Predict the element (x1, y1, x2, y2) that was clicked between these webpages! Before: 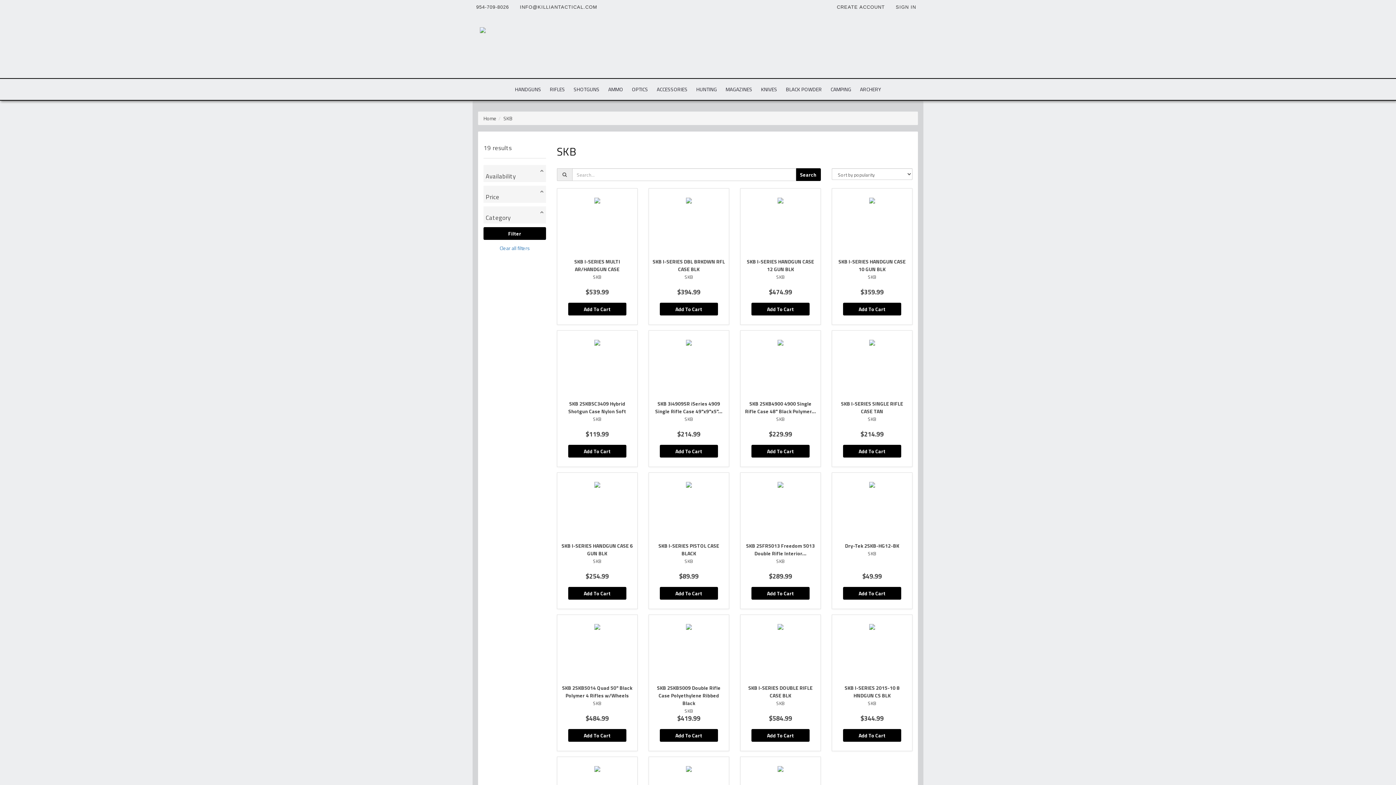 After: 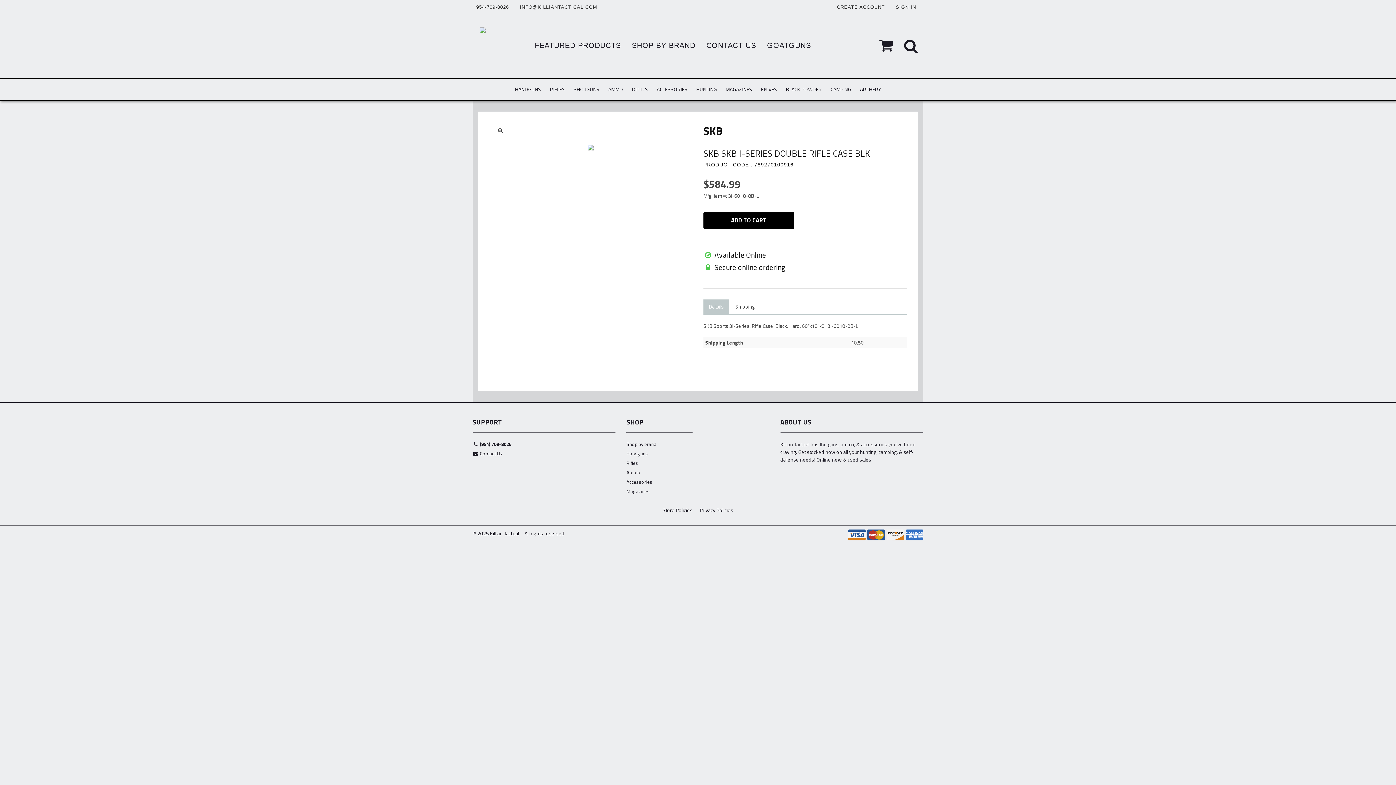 Action: bbox: (740, 614, 821, 751) label: SKB I-SERIES DOUBLE RIFLE CASE BLK
SKB

$584.99
Add To Cart